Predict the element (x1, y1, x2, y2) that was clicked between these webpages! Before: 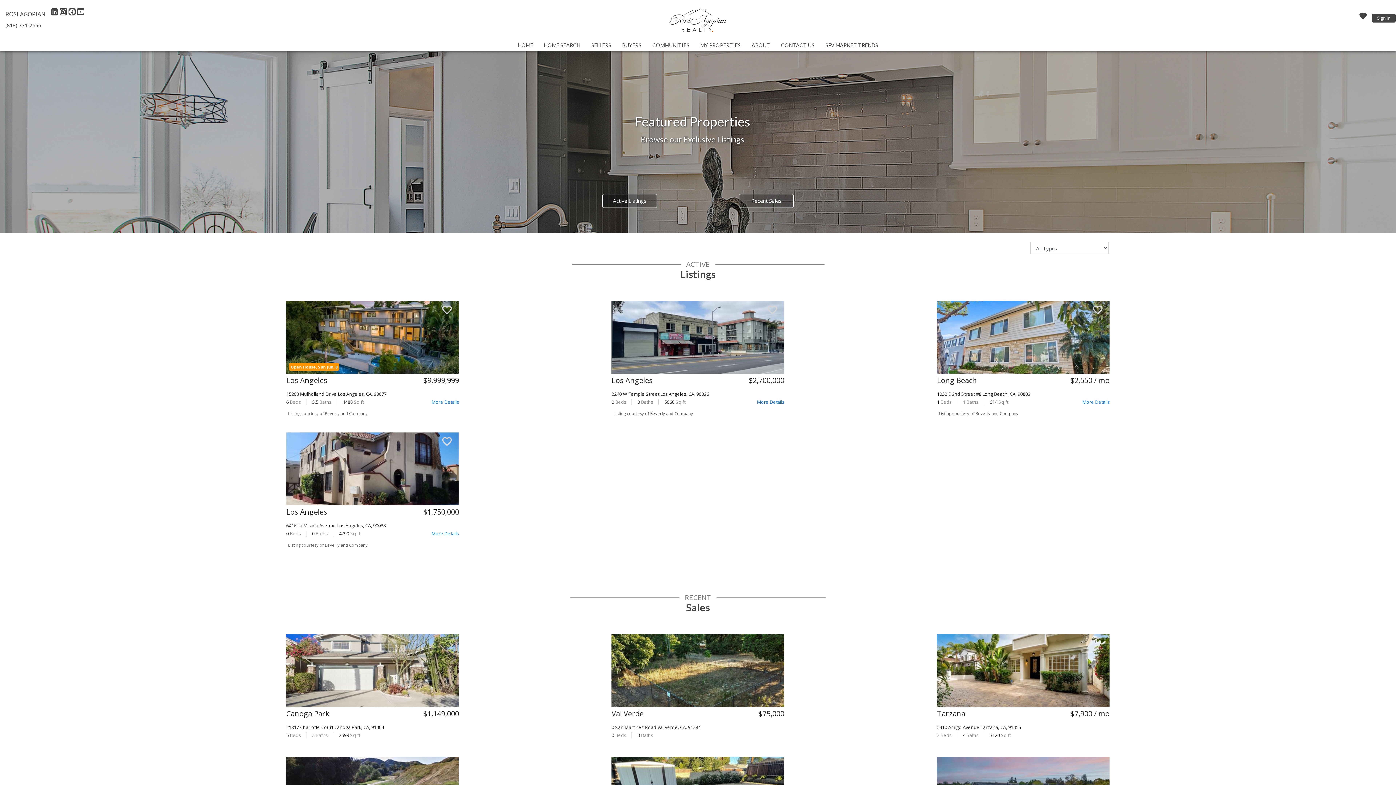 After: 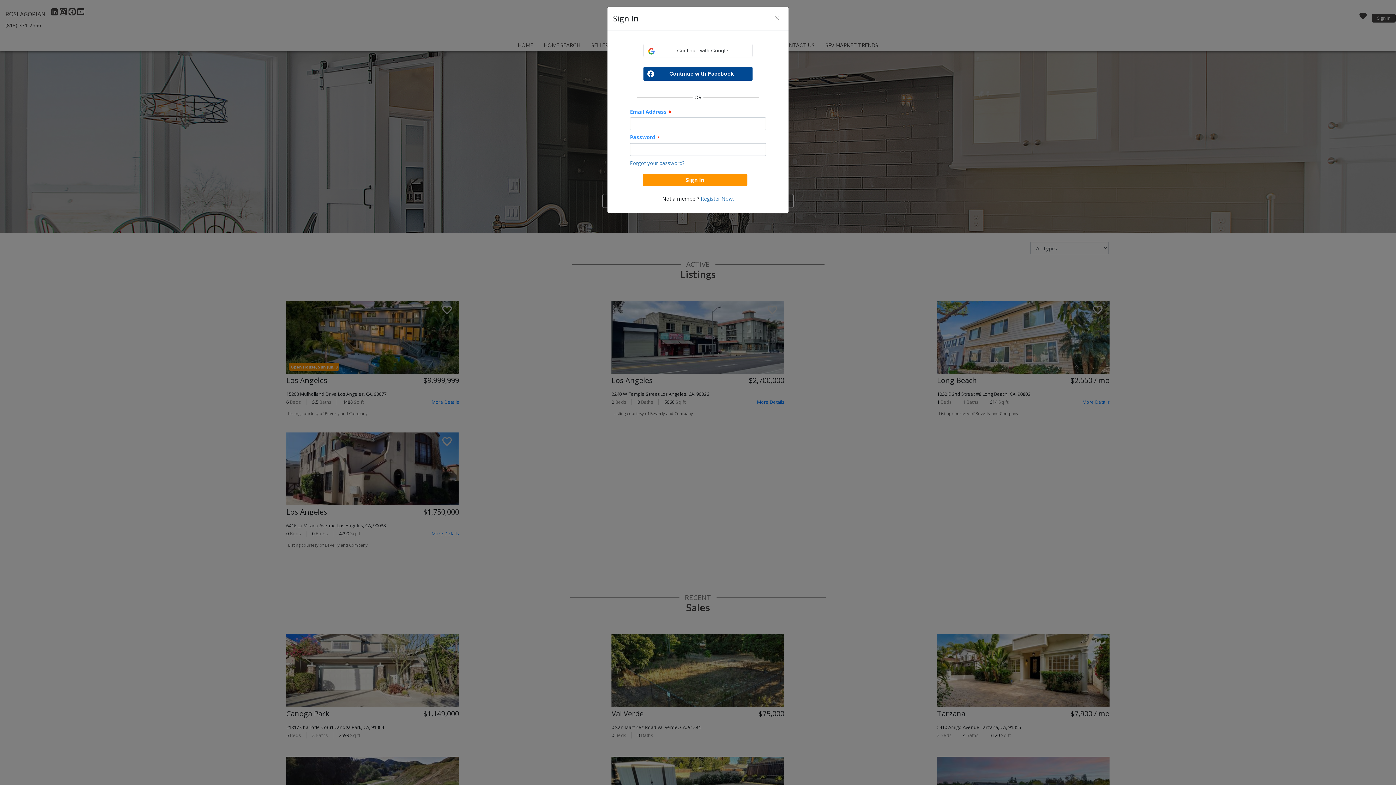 Action: label: Sign In bbox: (1372, 13, 1395, 22)